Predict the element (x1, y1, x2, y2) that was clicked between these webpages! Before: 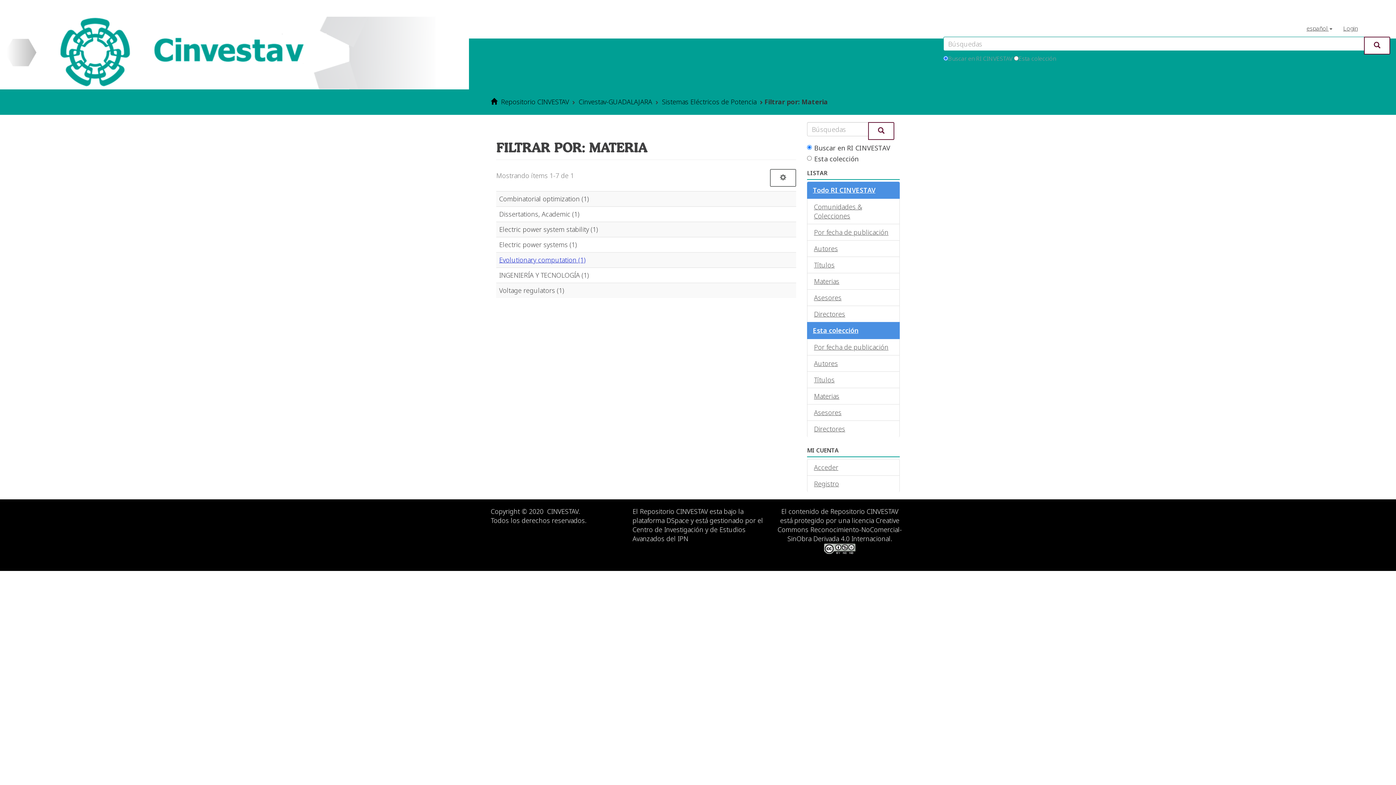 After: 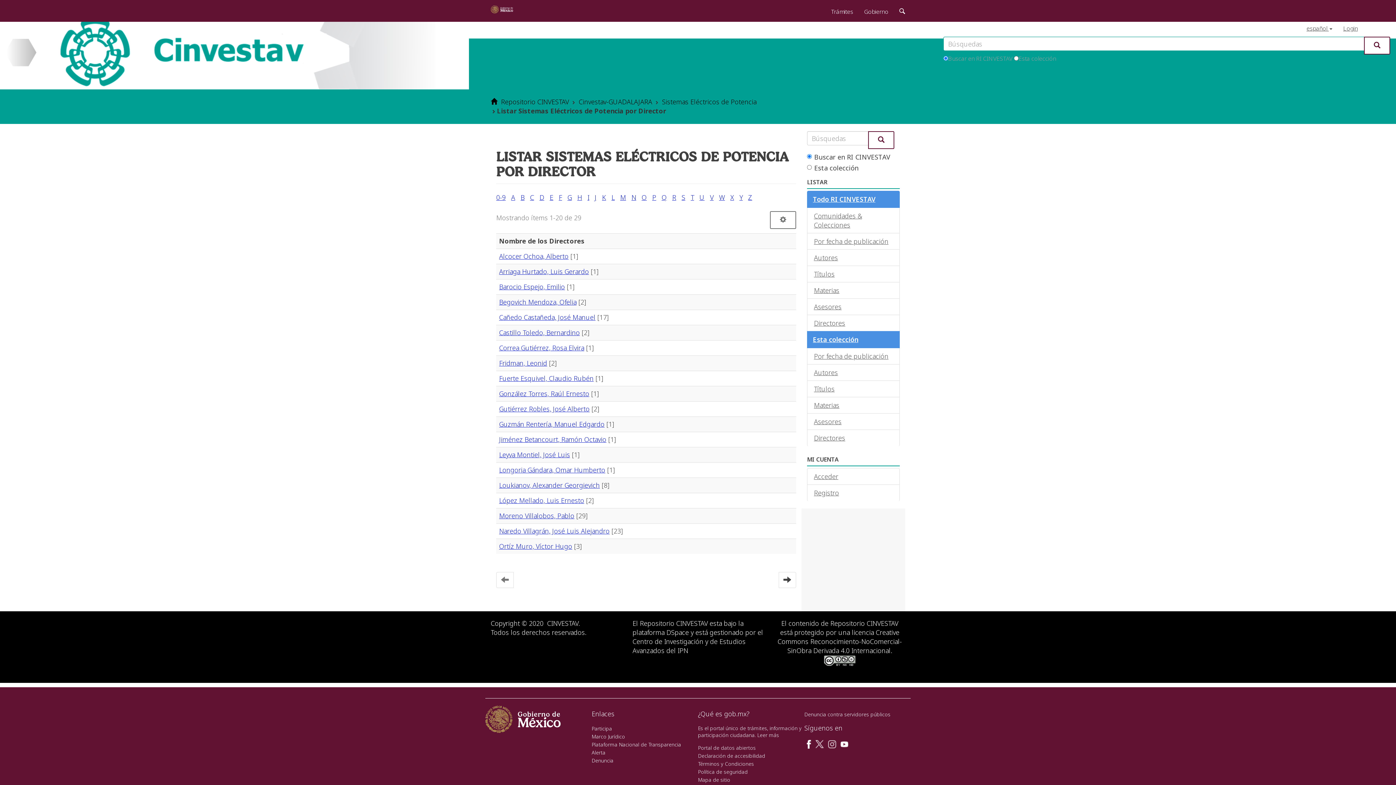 Action: label: Directores bbox: (807, 420, 900, 437)